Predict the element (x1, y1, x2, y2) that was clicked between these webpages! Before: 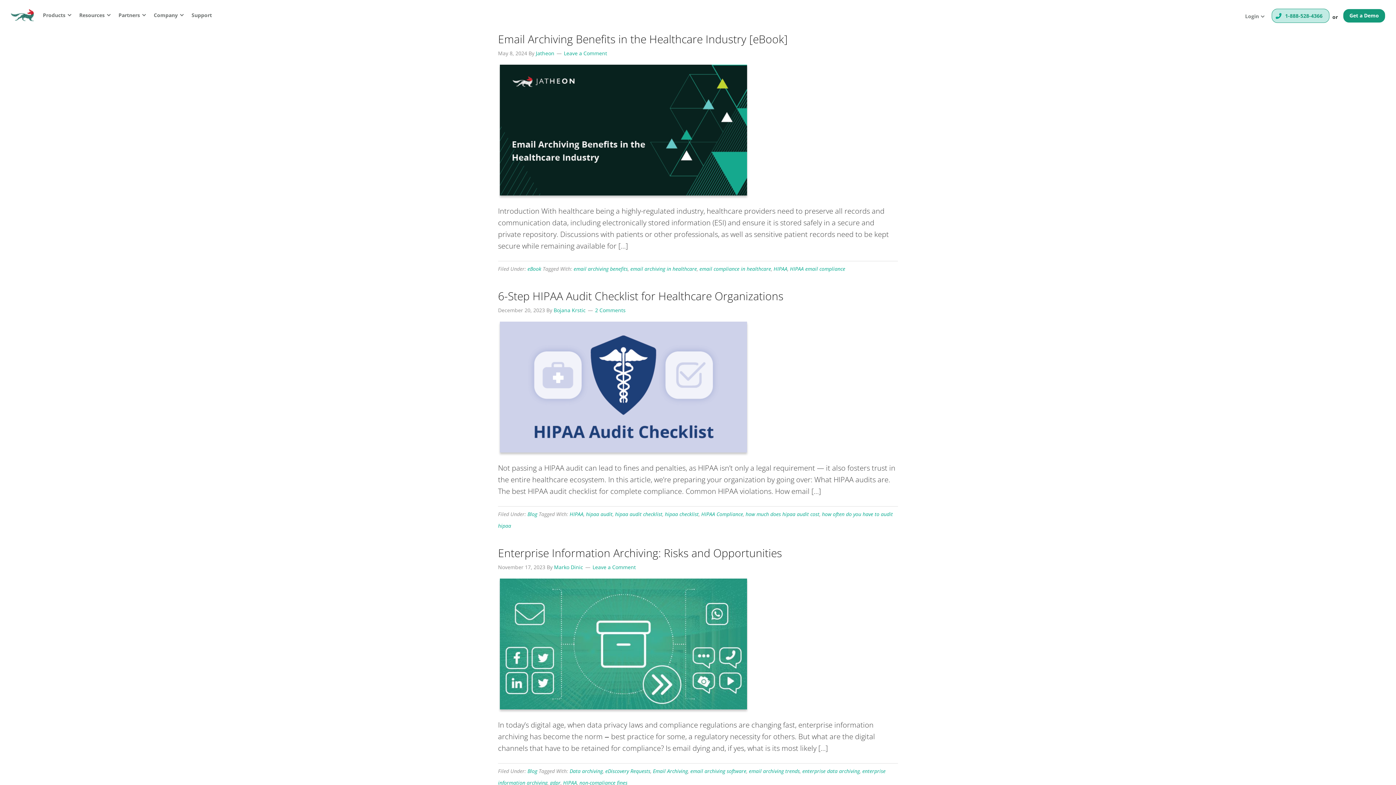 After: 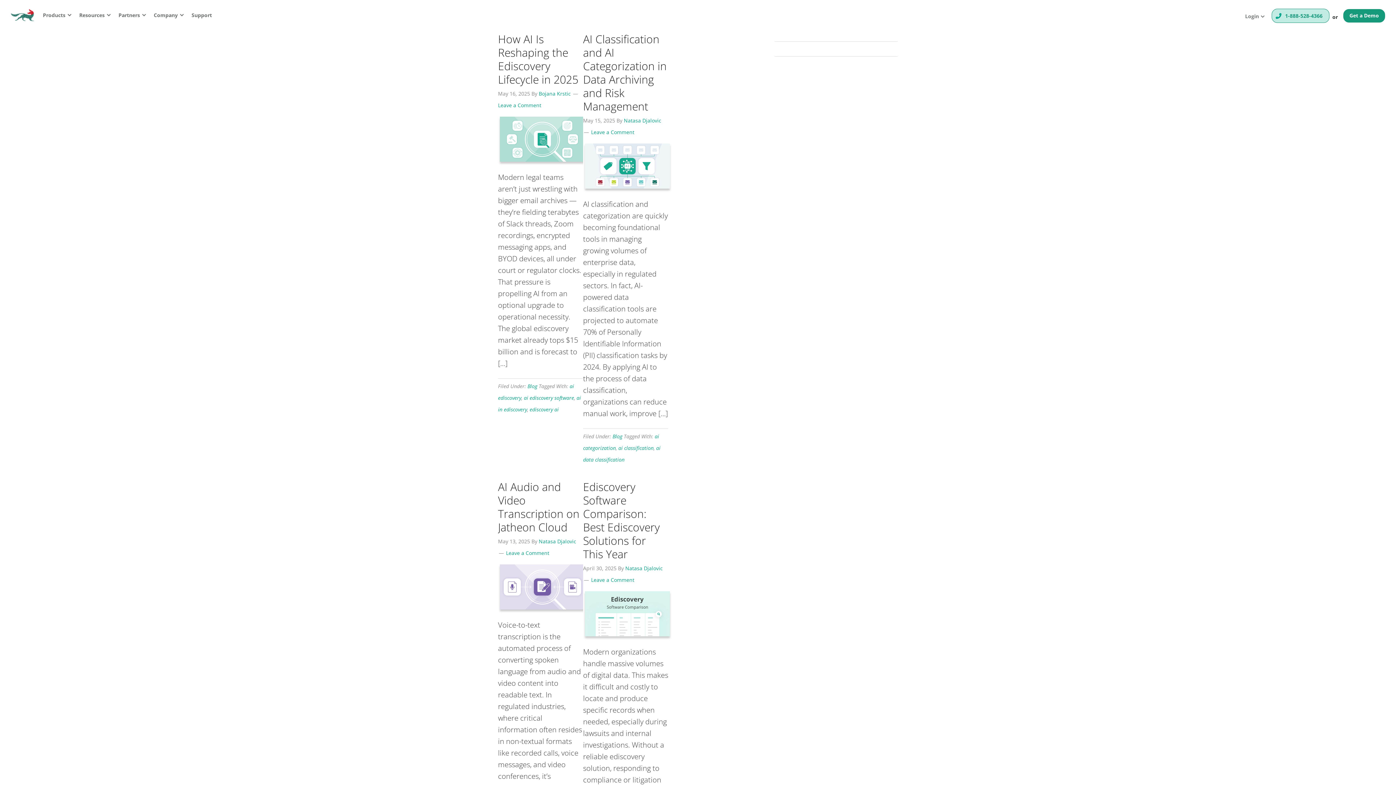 Action: label: Blog bbox: (527, 510, 537, 517)